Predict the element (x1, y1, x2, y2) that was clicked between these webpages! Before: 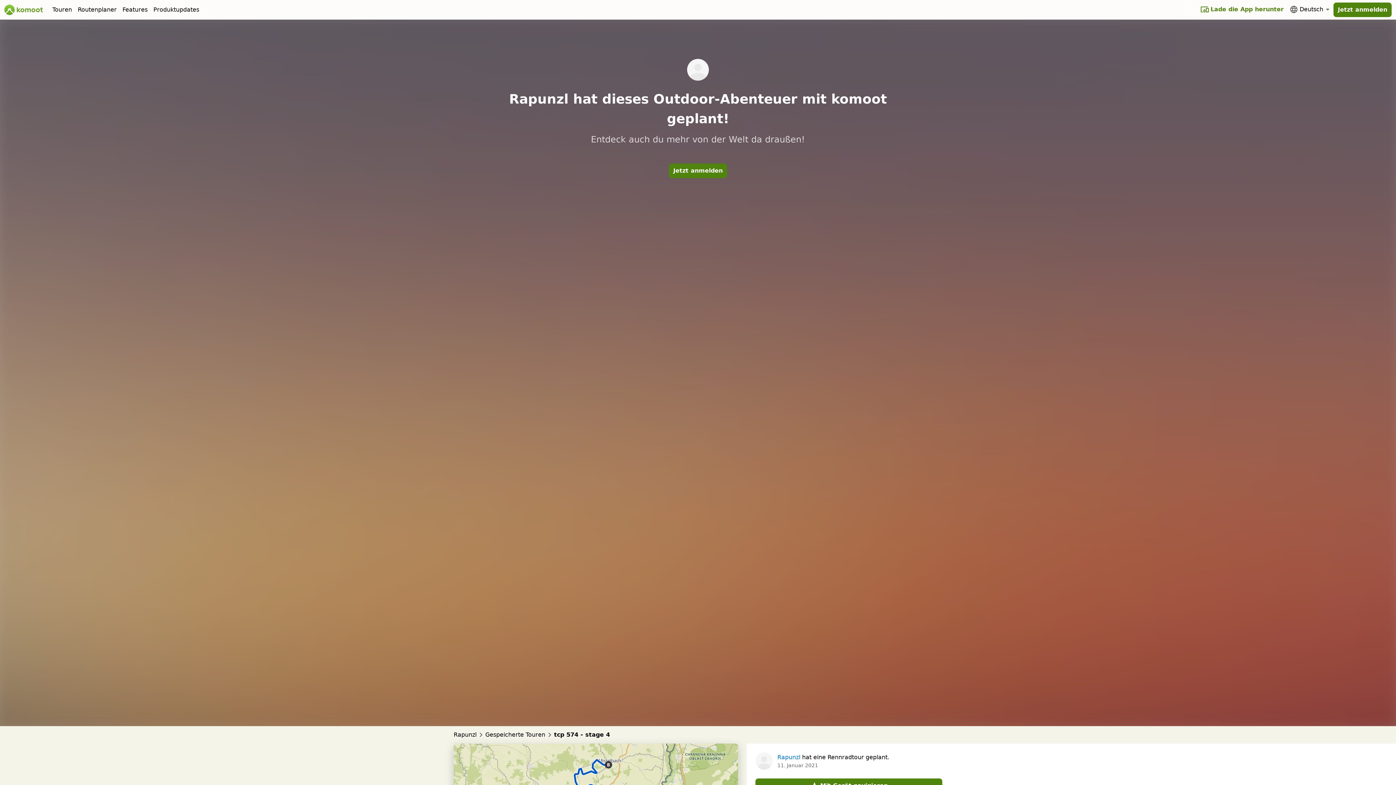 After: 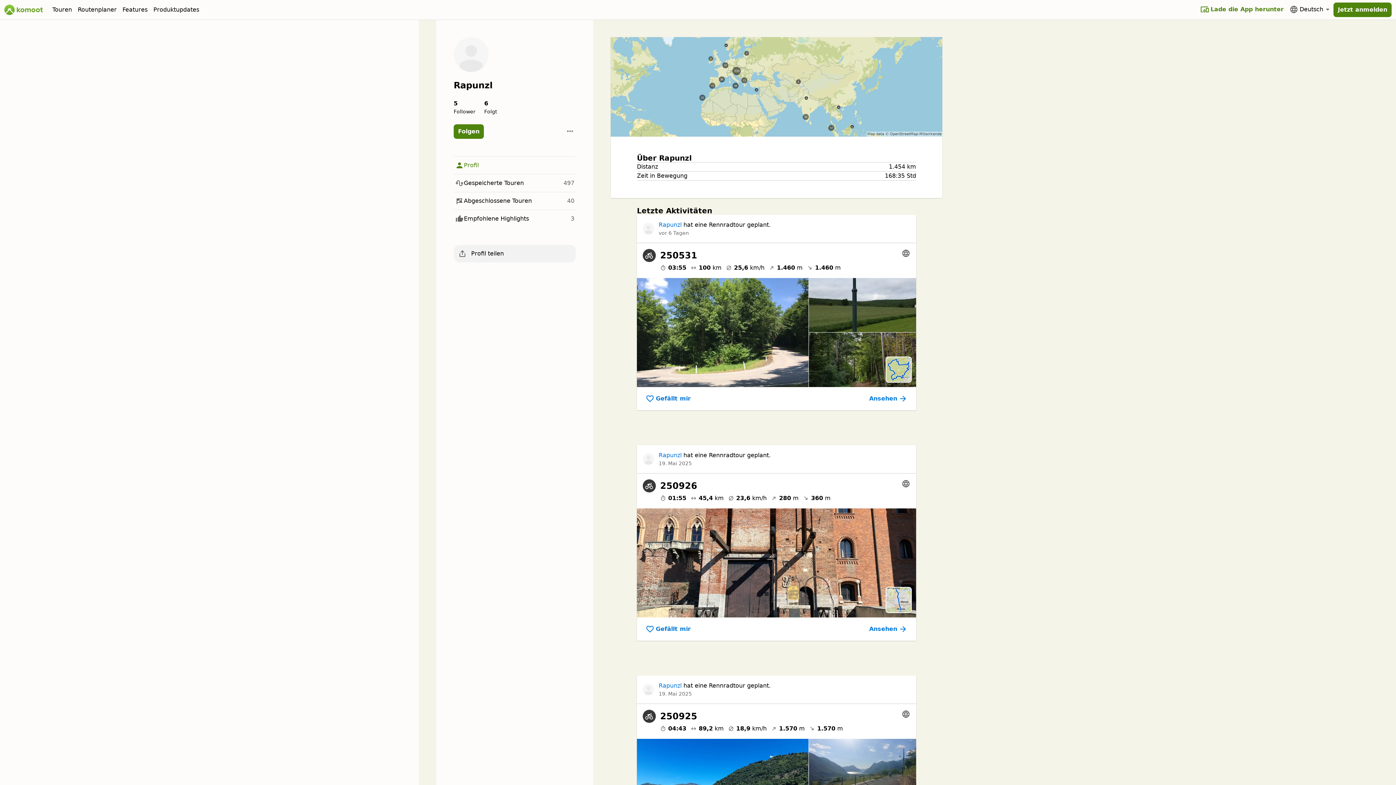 Action: bbox: (687, 58, 709, 80)